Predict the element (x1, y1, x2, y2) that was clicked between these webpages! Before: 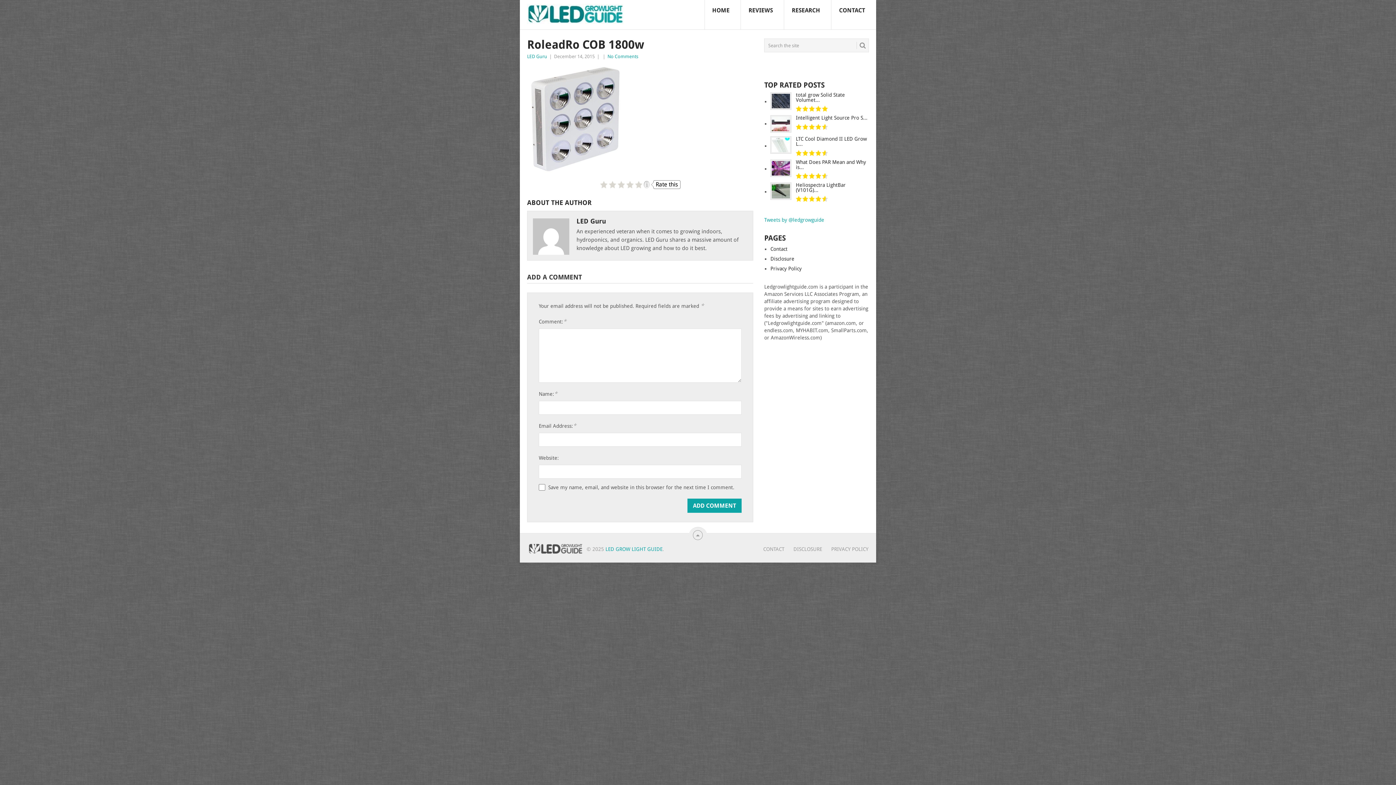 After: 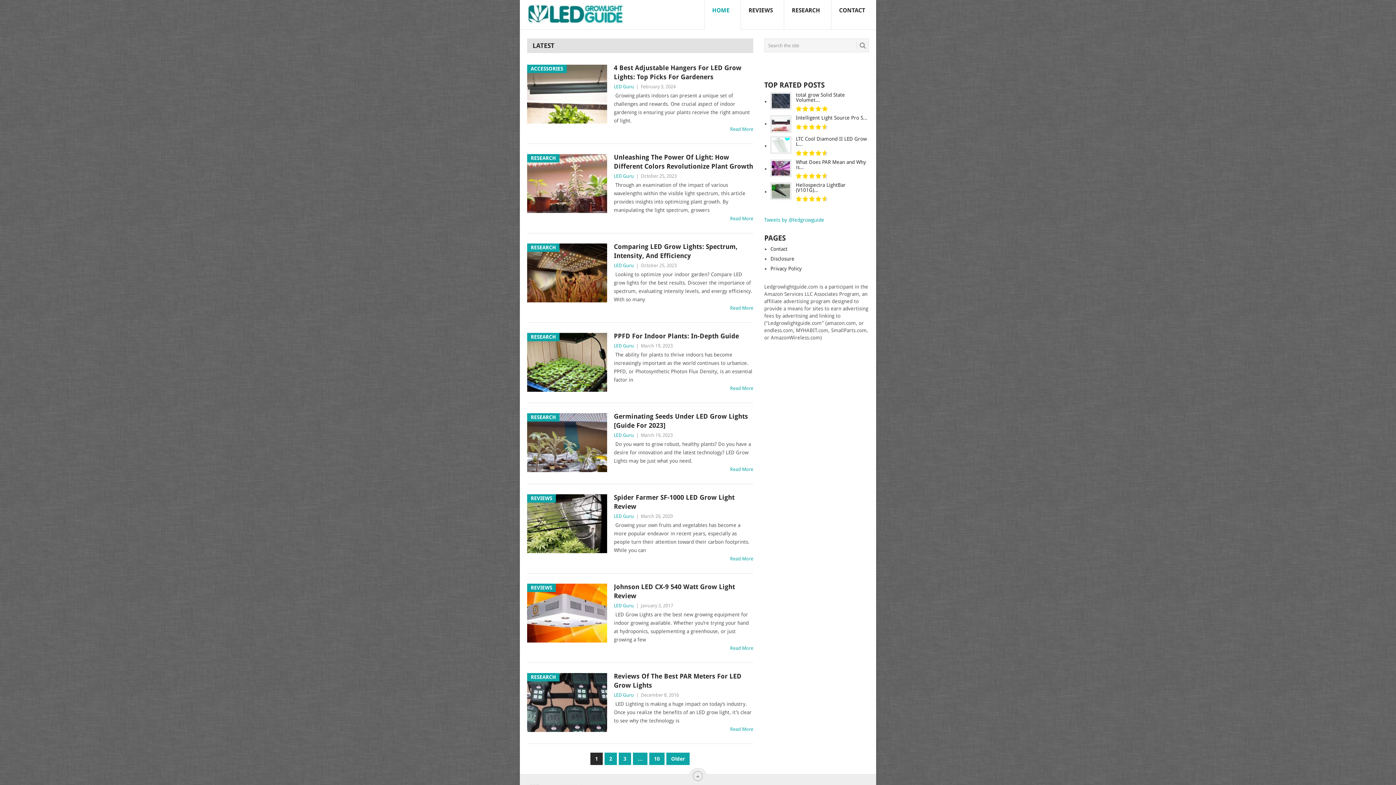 Action: bbox: (527, 552, 583, 557)